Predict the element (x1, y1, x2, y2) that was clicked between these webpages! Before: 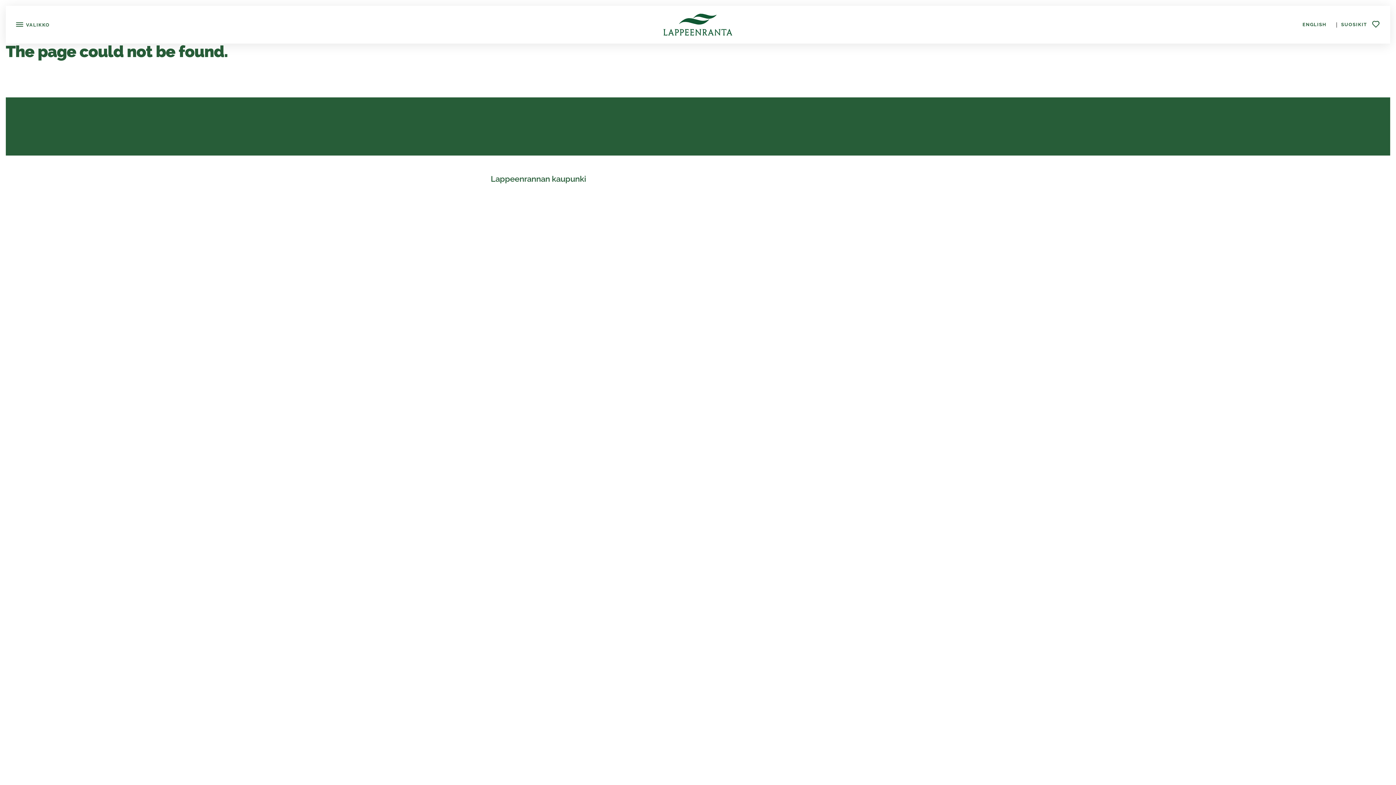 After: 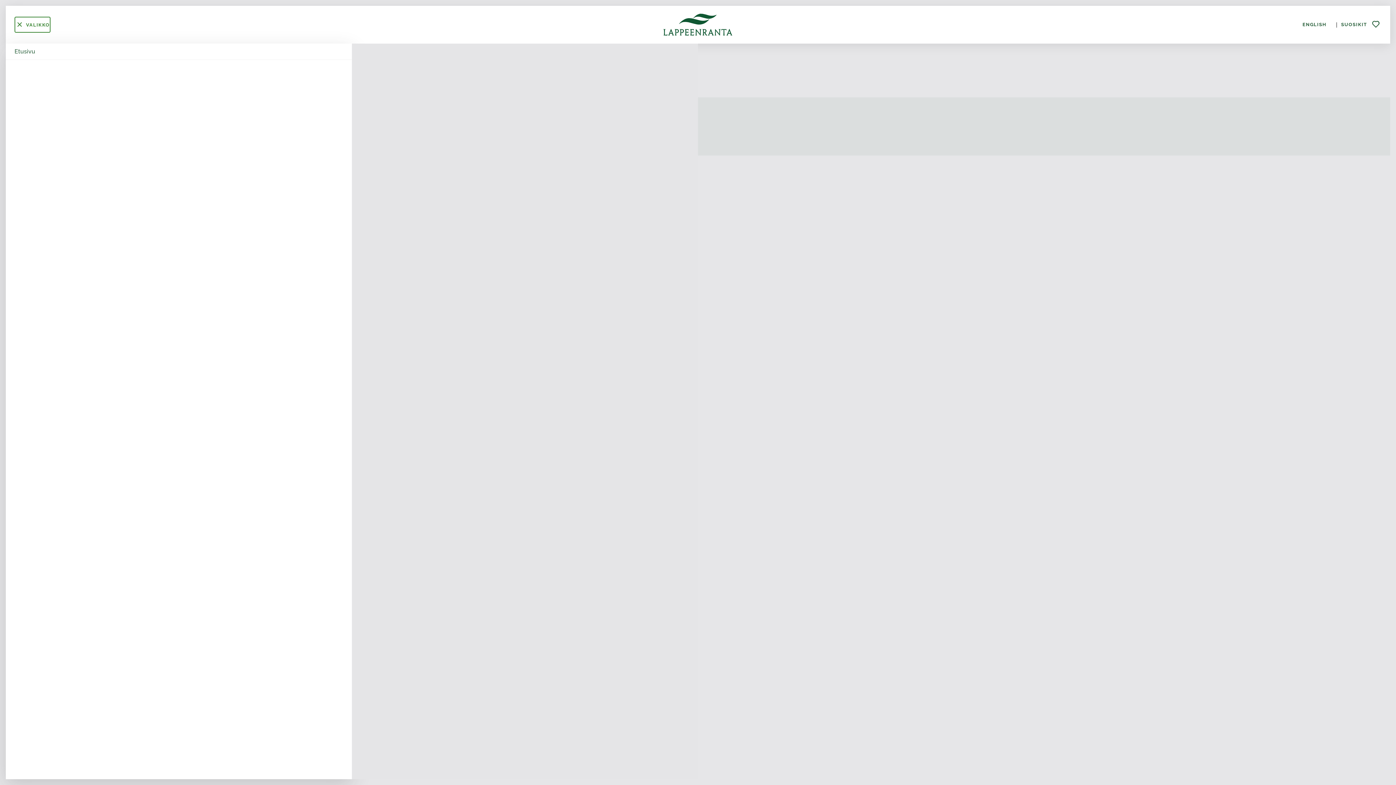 Action: label:  VALIKKO bbox: (14, 16, 50, 32)